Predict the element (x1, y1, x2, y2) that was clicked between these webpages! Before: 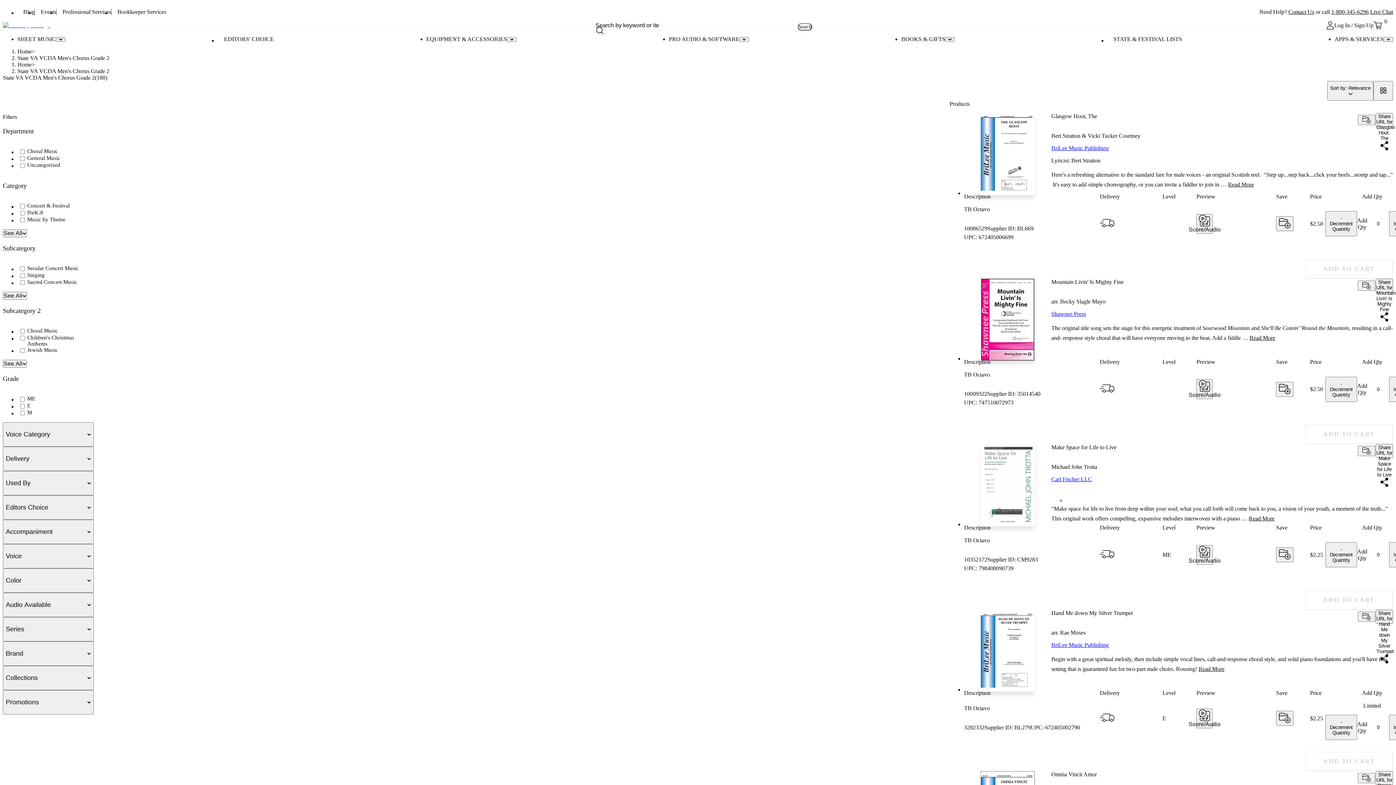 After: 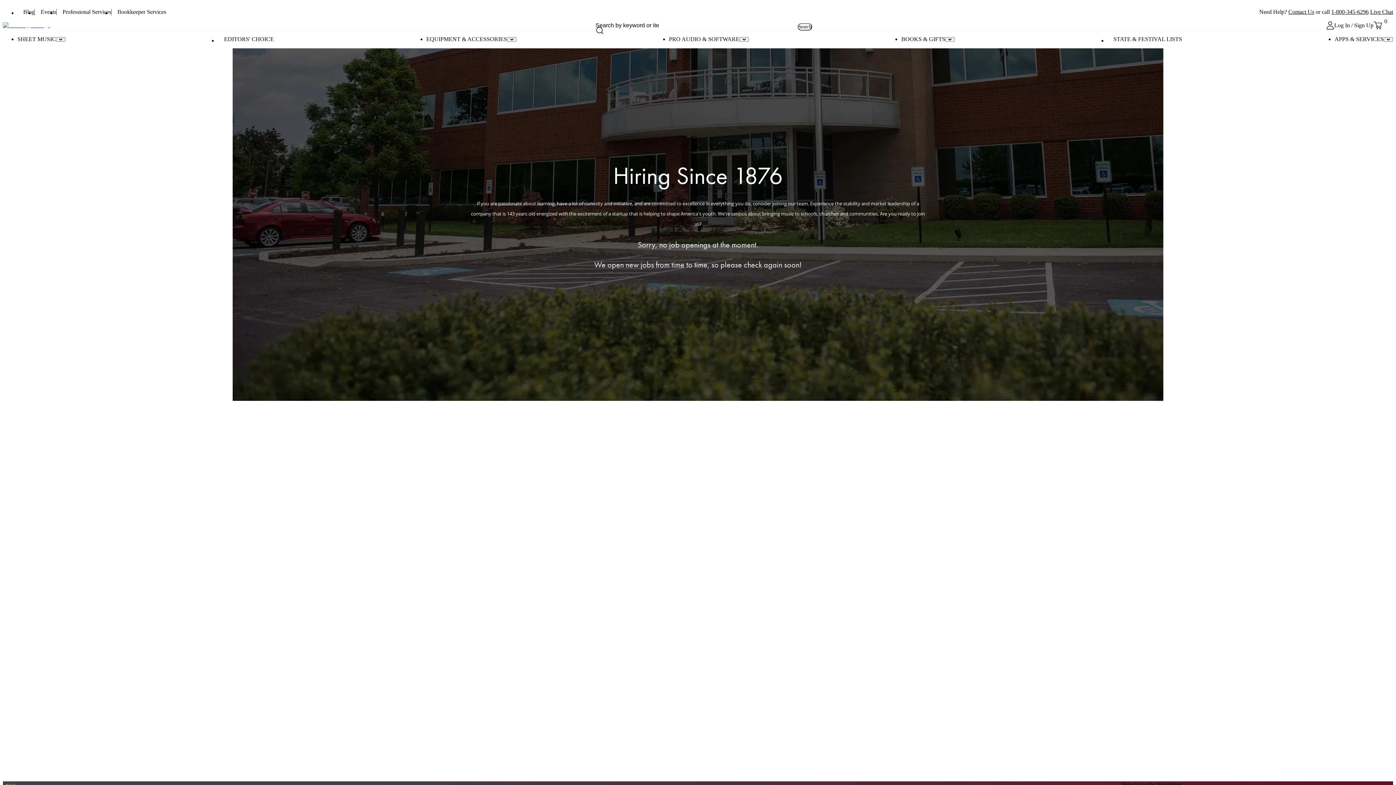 Action: label: Careers bbox: (847, 732, 865, 738)